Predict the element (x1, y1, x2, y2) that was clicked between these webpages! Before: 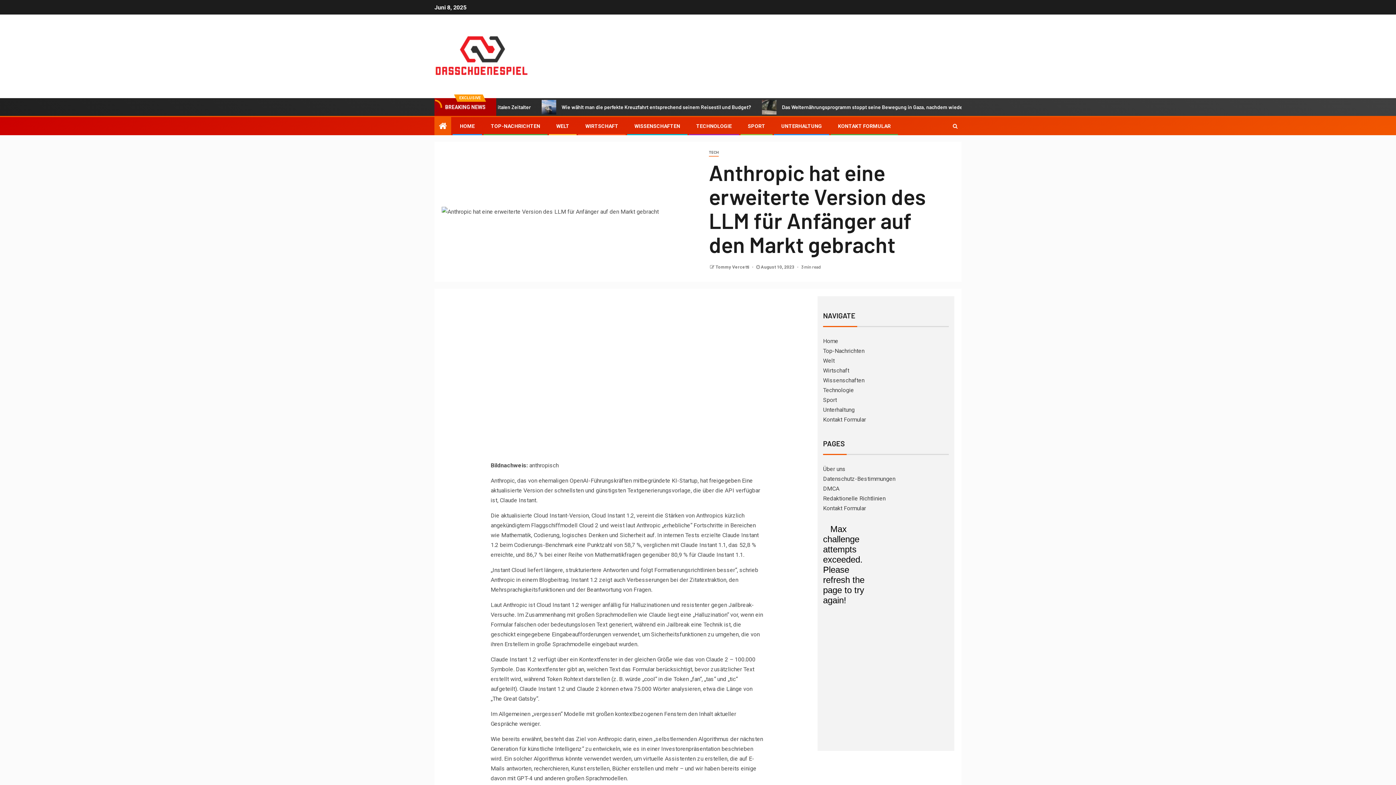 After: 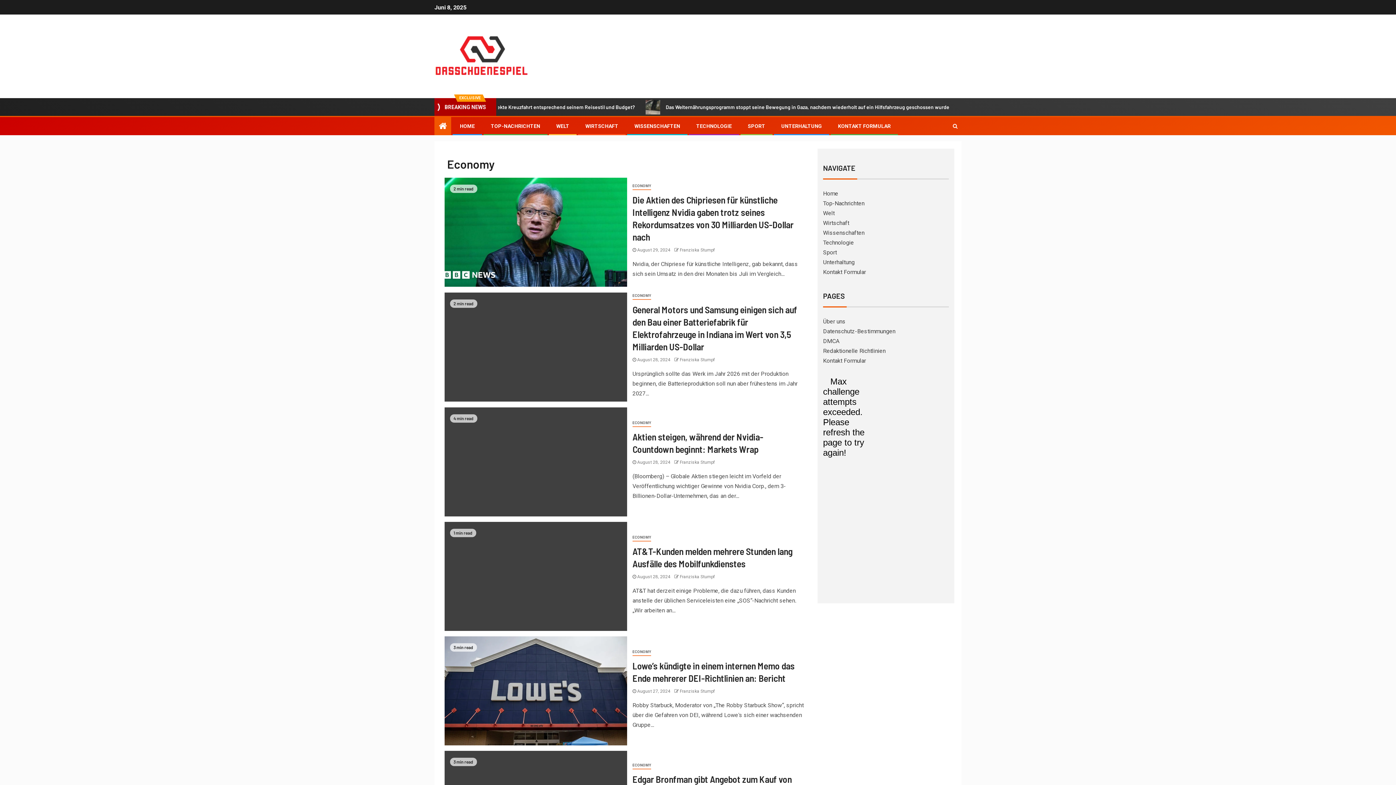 Action: bbox: (823, 367, 849, 374) label: Wirtschaft